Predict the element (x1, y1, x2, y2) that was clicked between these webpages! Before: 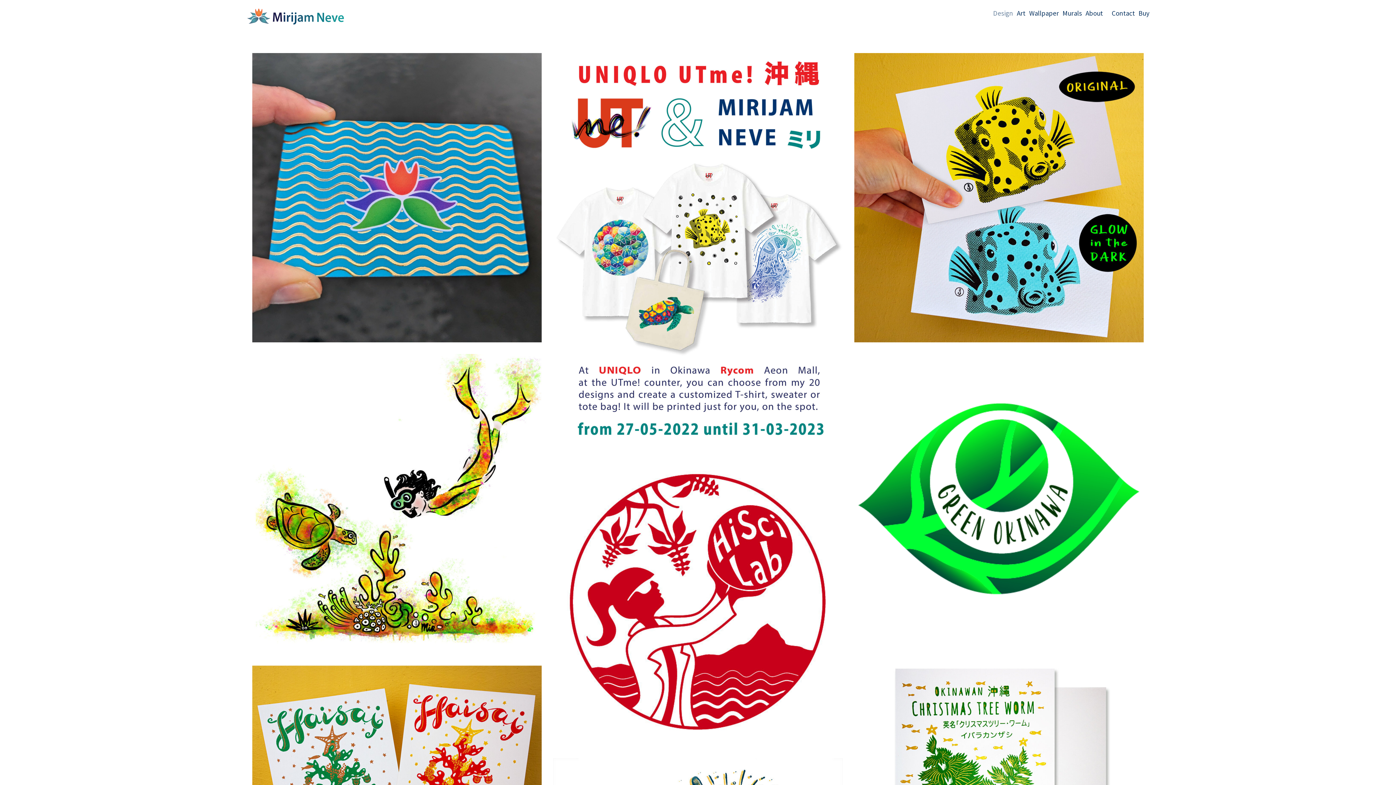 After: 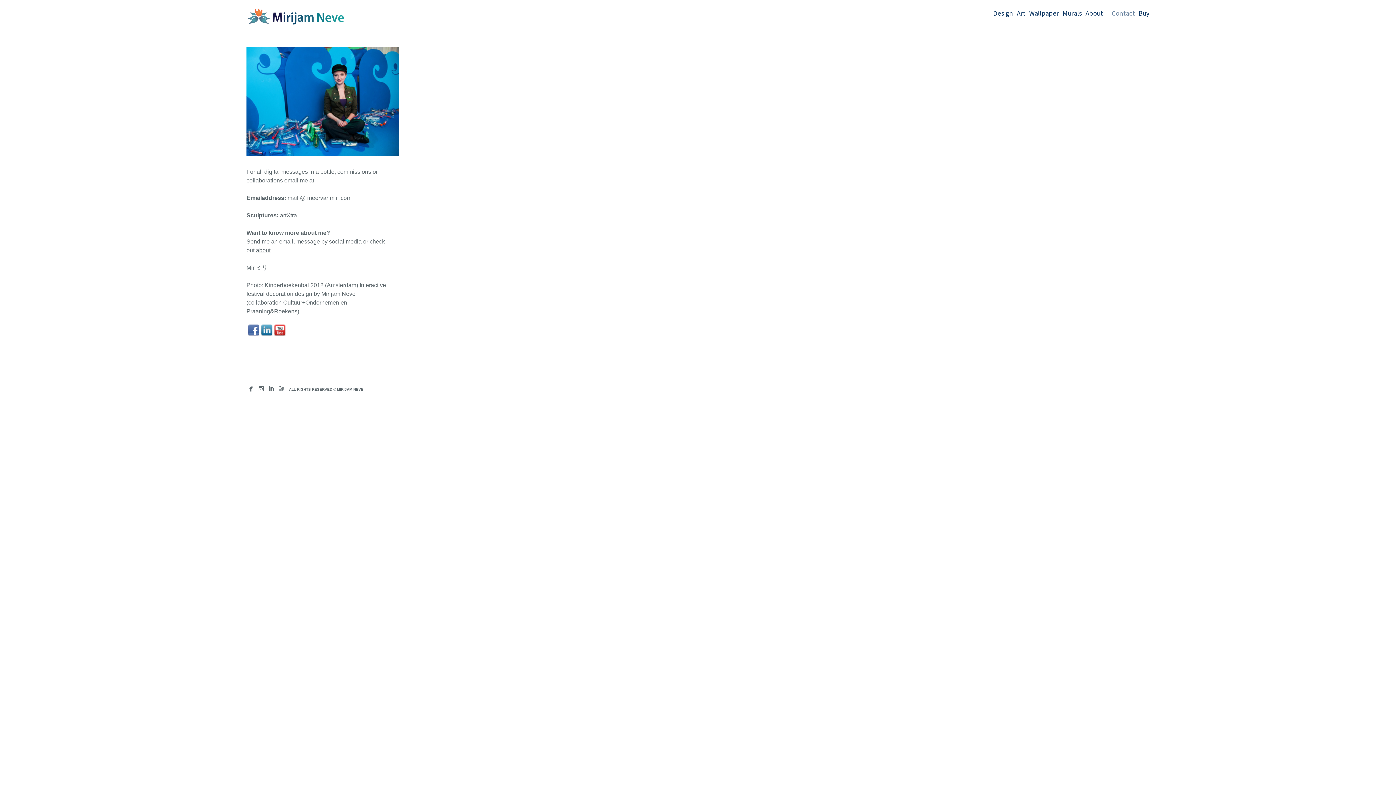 Action: label: Contact bbox: (1112, 8, 1135, 17)